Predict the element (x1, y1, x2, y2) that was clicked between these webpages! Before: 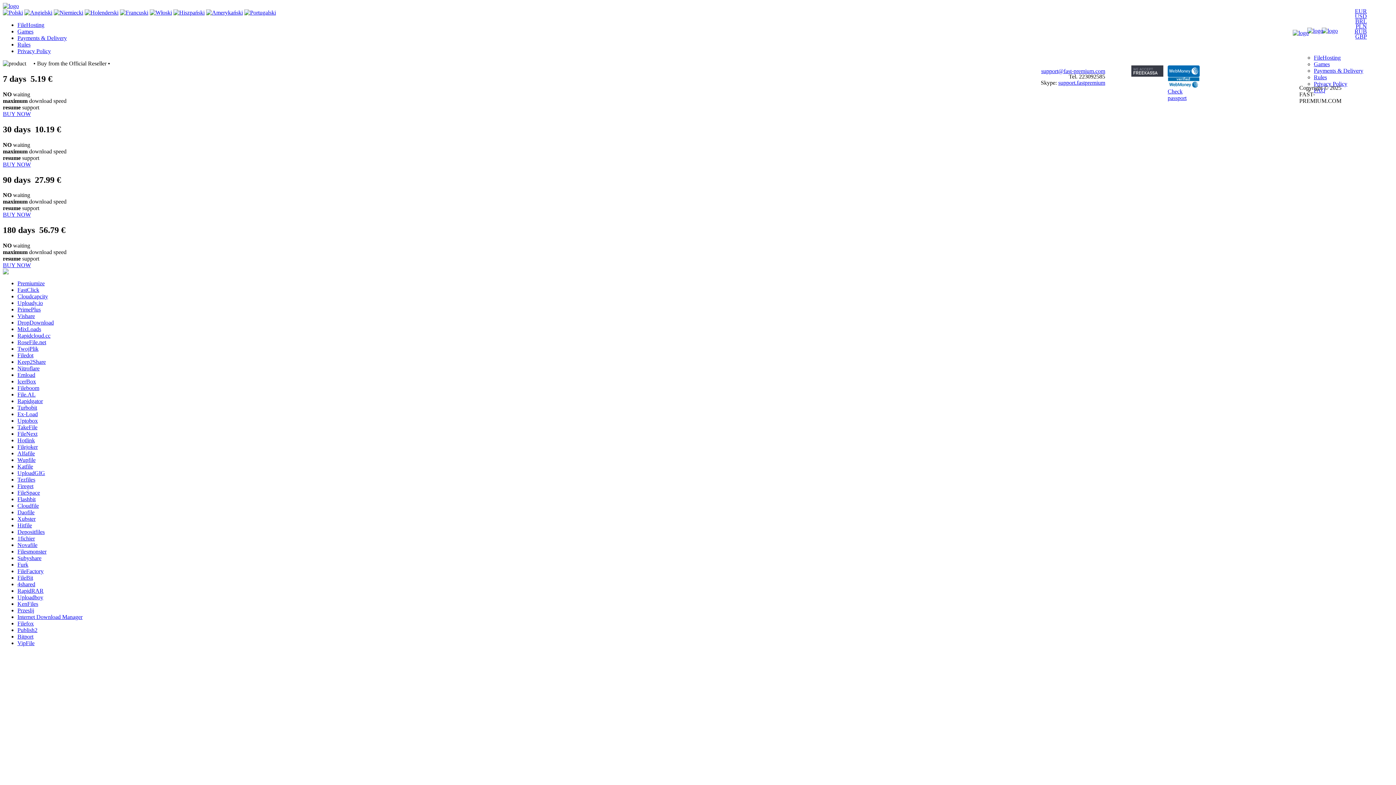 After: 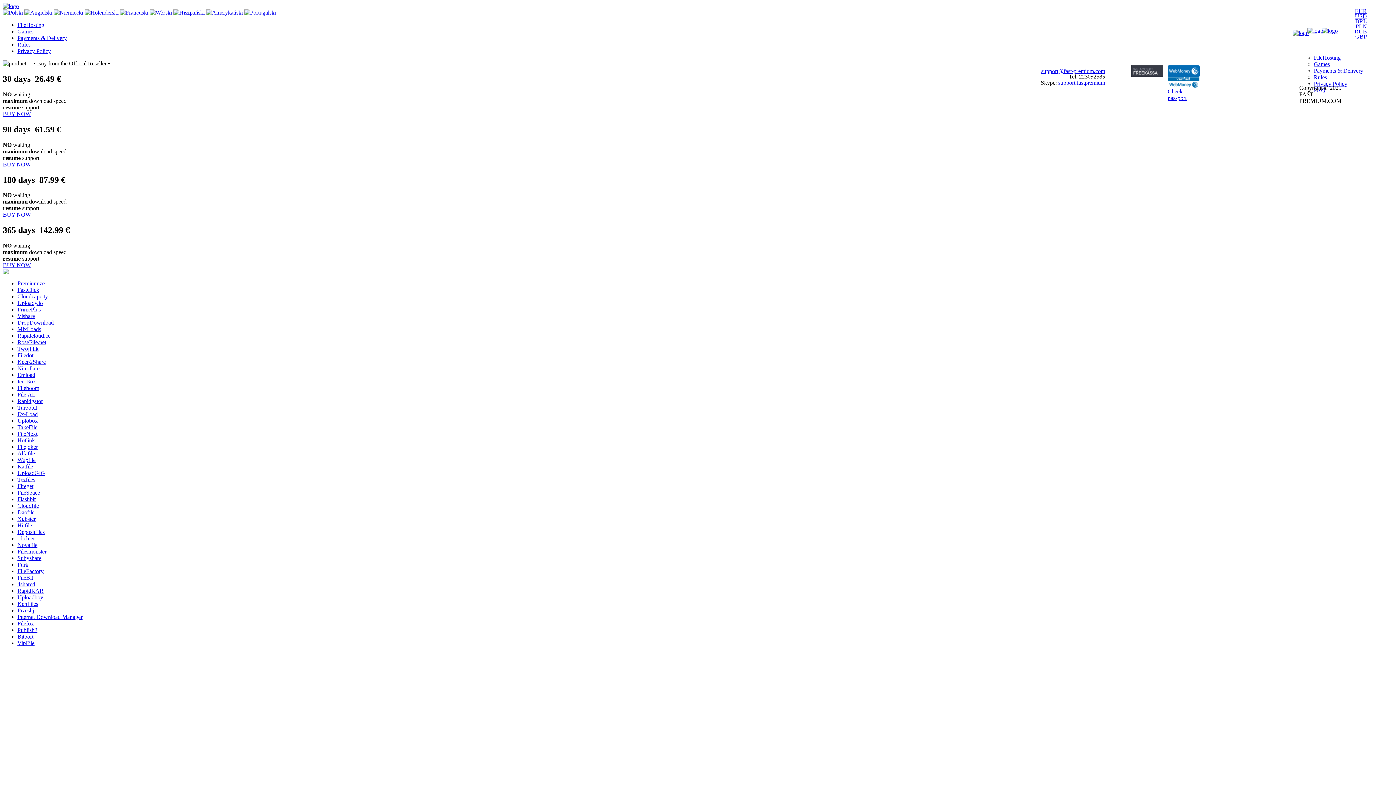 Action: label: PrimePlus bbox: (17, 306, 40, 312)